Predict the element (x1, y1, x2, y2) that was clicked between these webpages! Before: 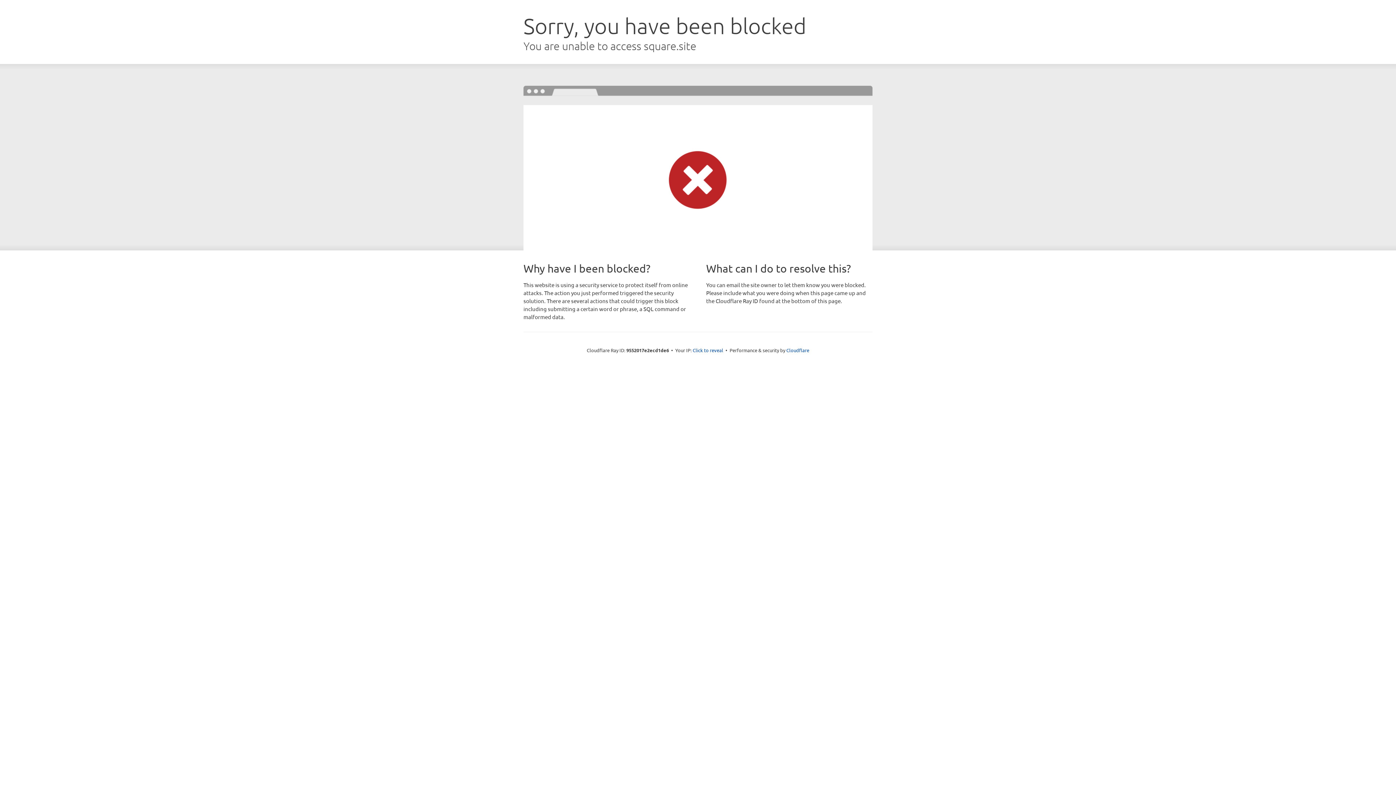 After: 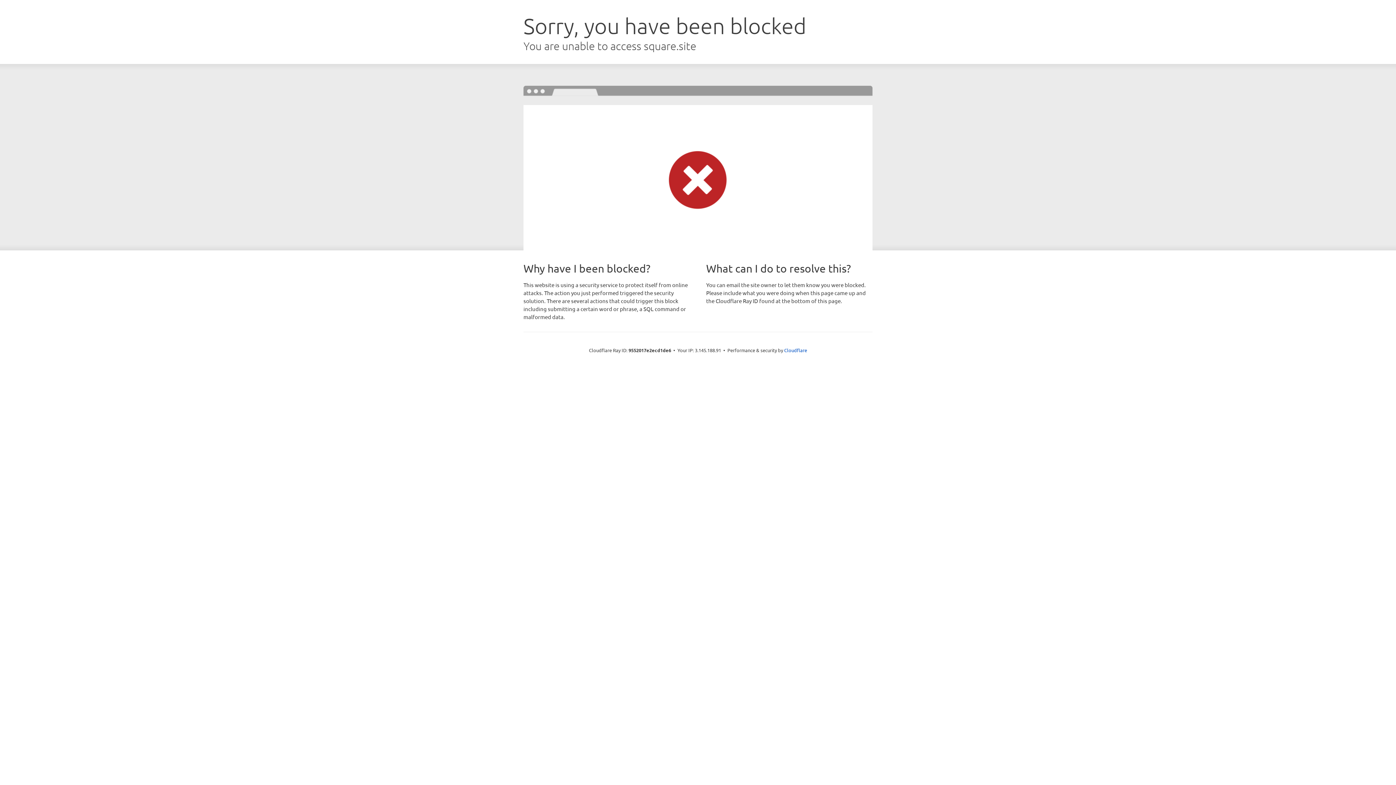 Action: label: Click to reveal bbox: (692, 346, 723, 353)